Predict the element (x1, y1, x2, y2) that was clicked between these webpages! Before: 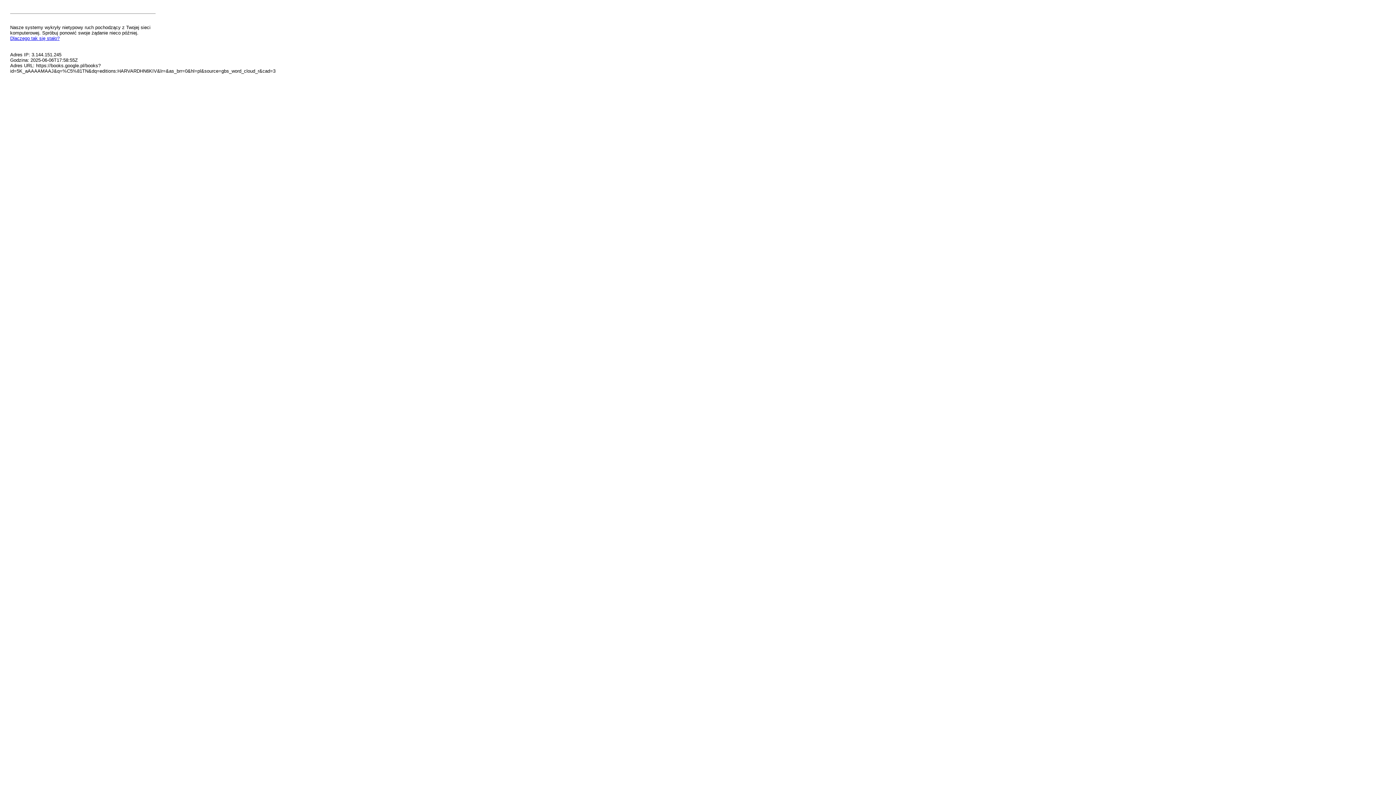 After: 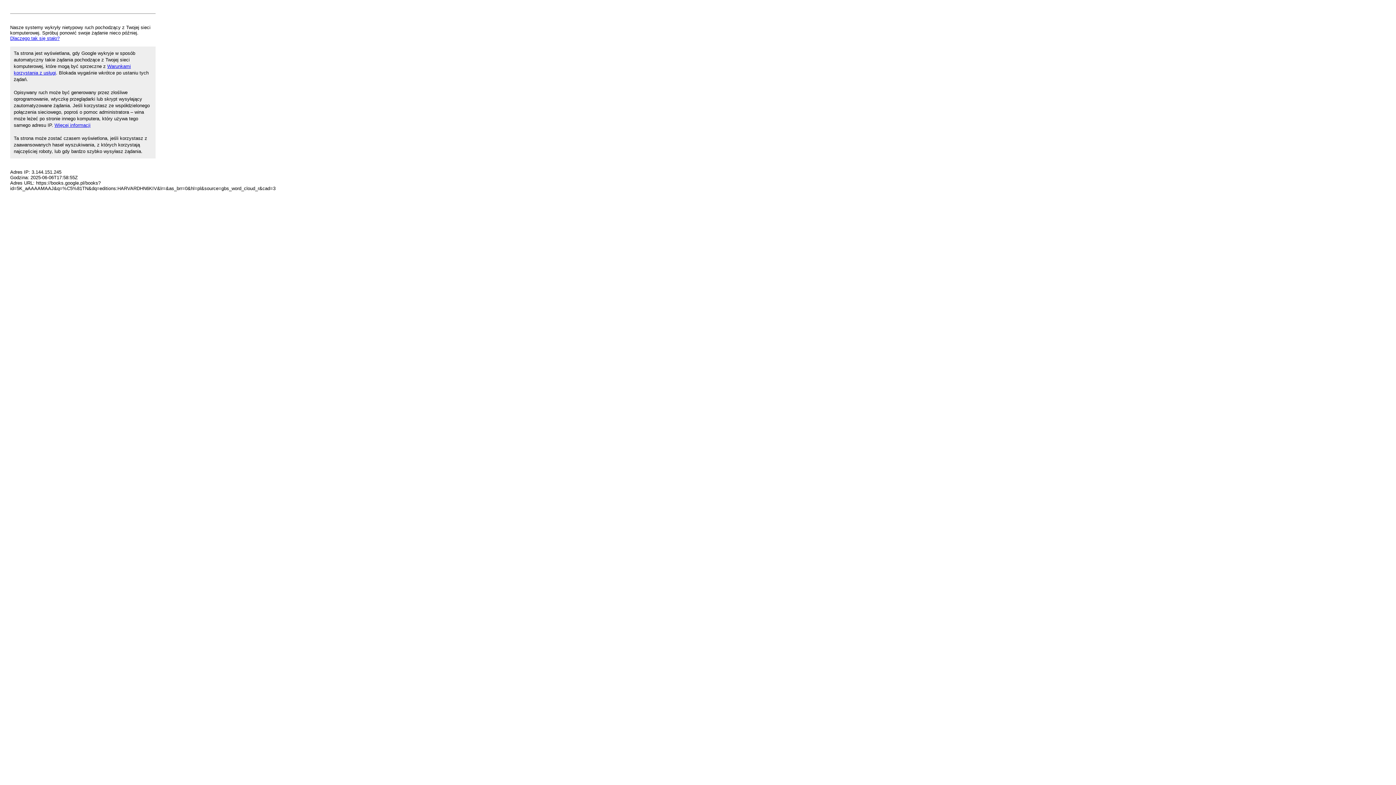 Action: bbox: (10, 35, 59, 41) label: Dlaczego tak się stało?